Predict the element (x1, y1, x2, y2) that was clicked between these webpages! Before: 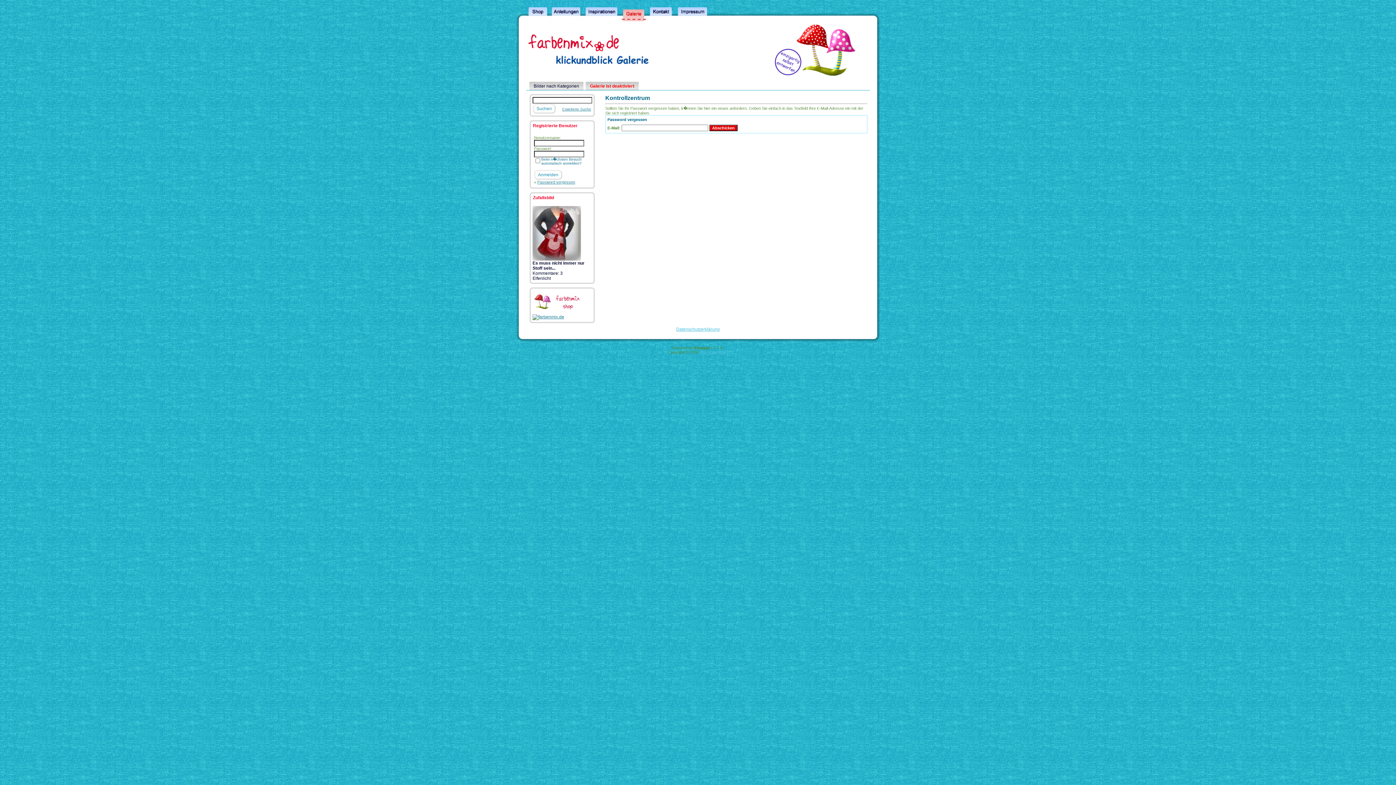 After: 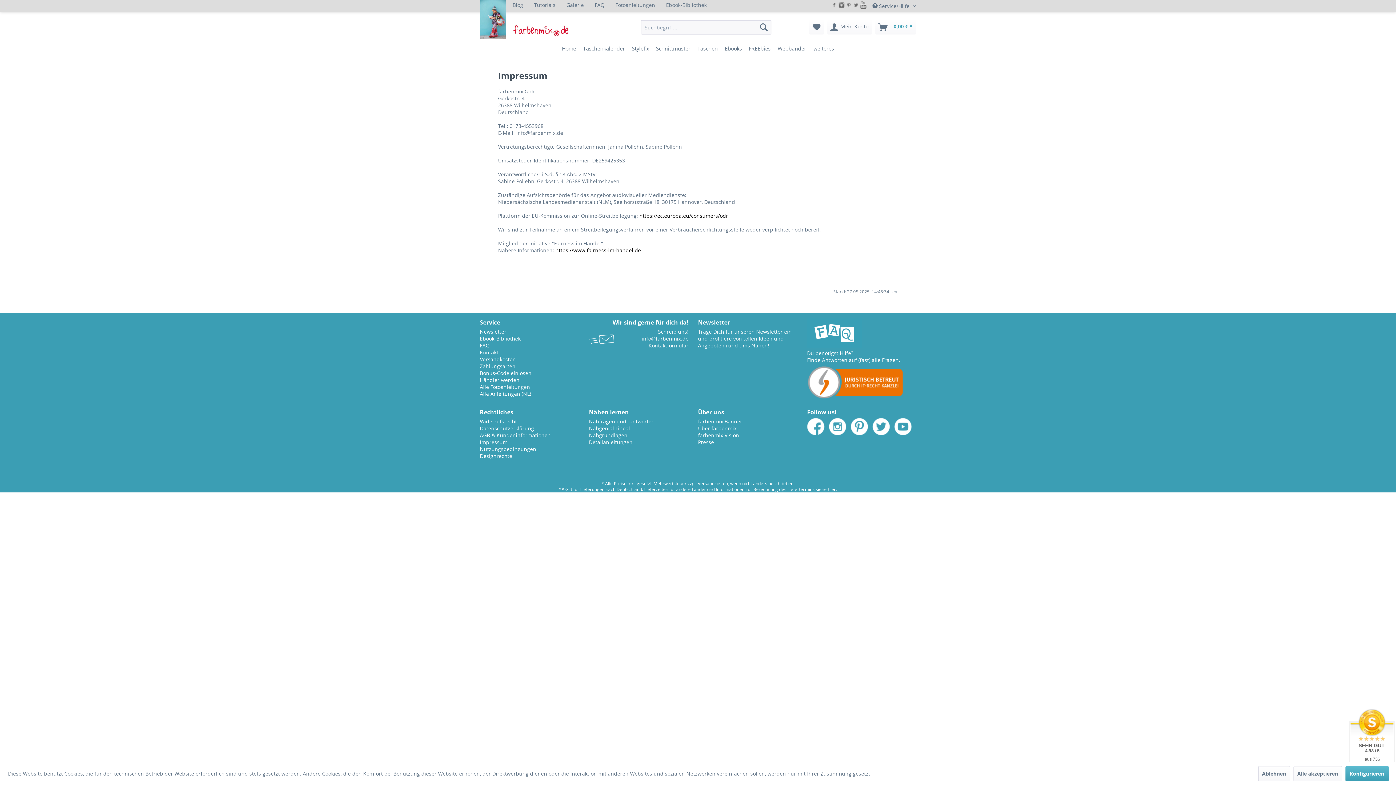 Action: bbox: (675, 19, 709, 23)